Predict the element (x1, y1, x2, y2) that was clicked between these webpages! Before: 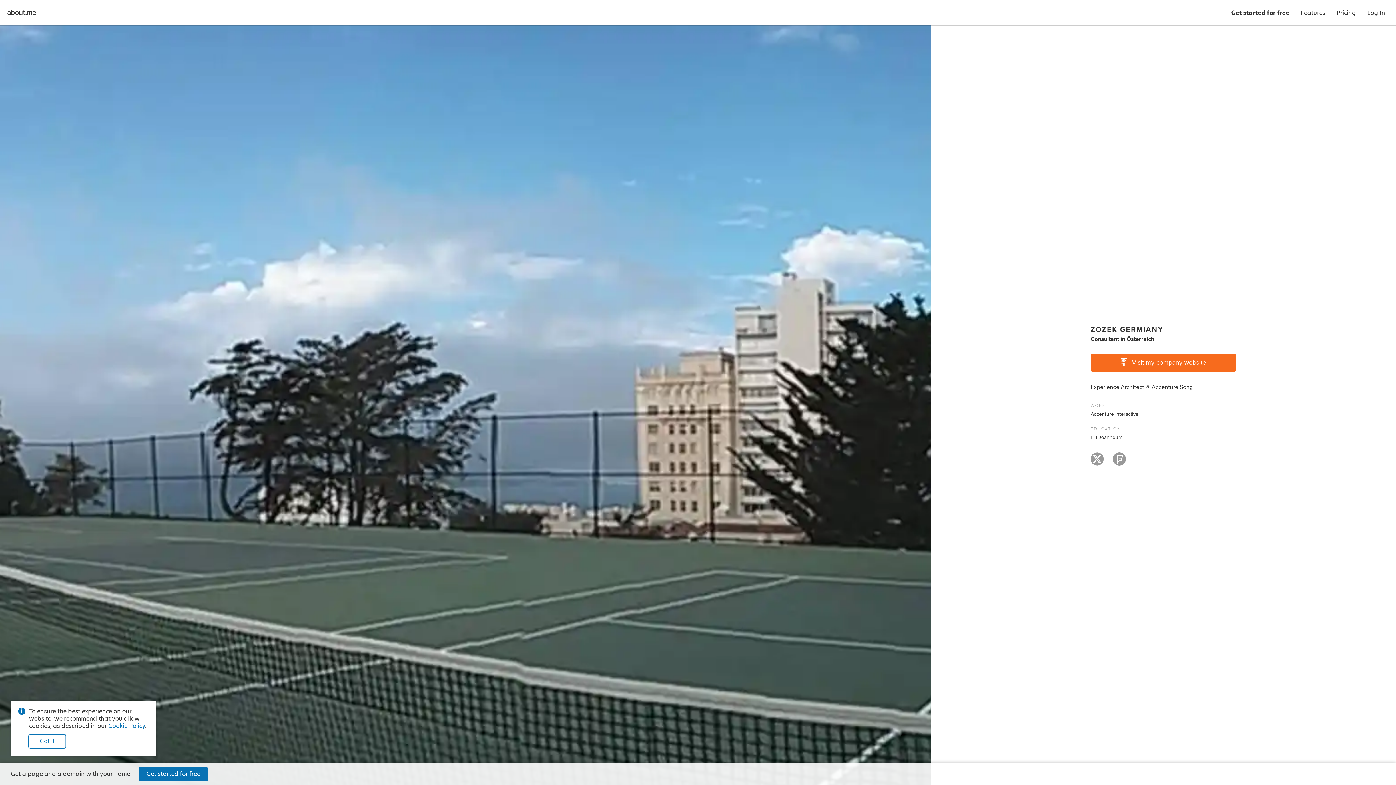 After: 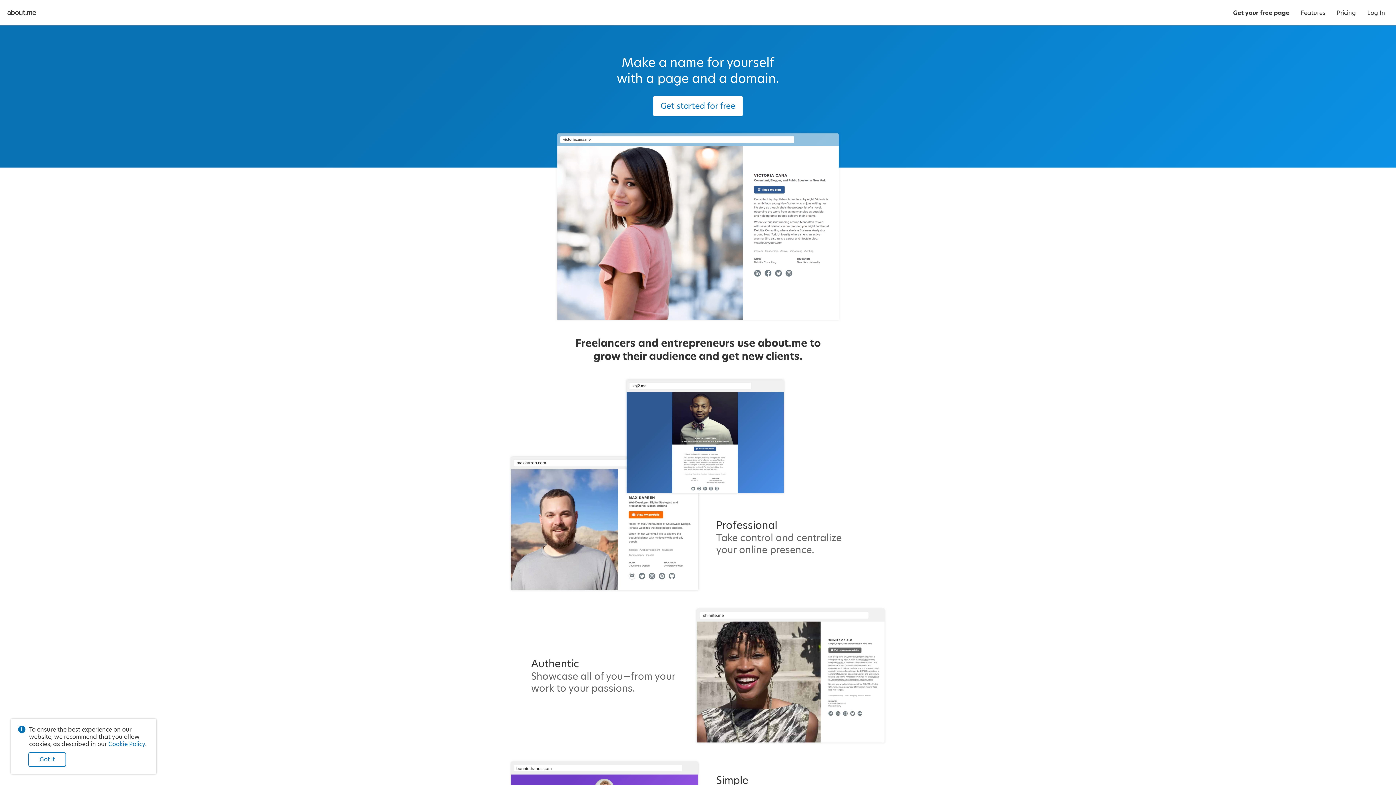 Action: label: Get started for free bbox: (1226, 0, 1295, 25)